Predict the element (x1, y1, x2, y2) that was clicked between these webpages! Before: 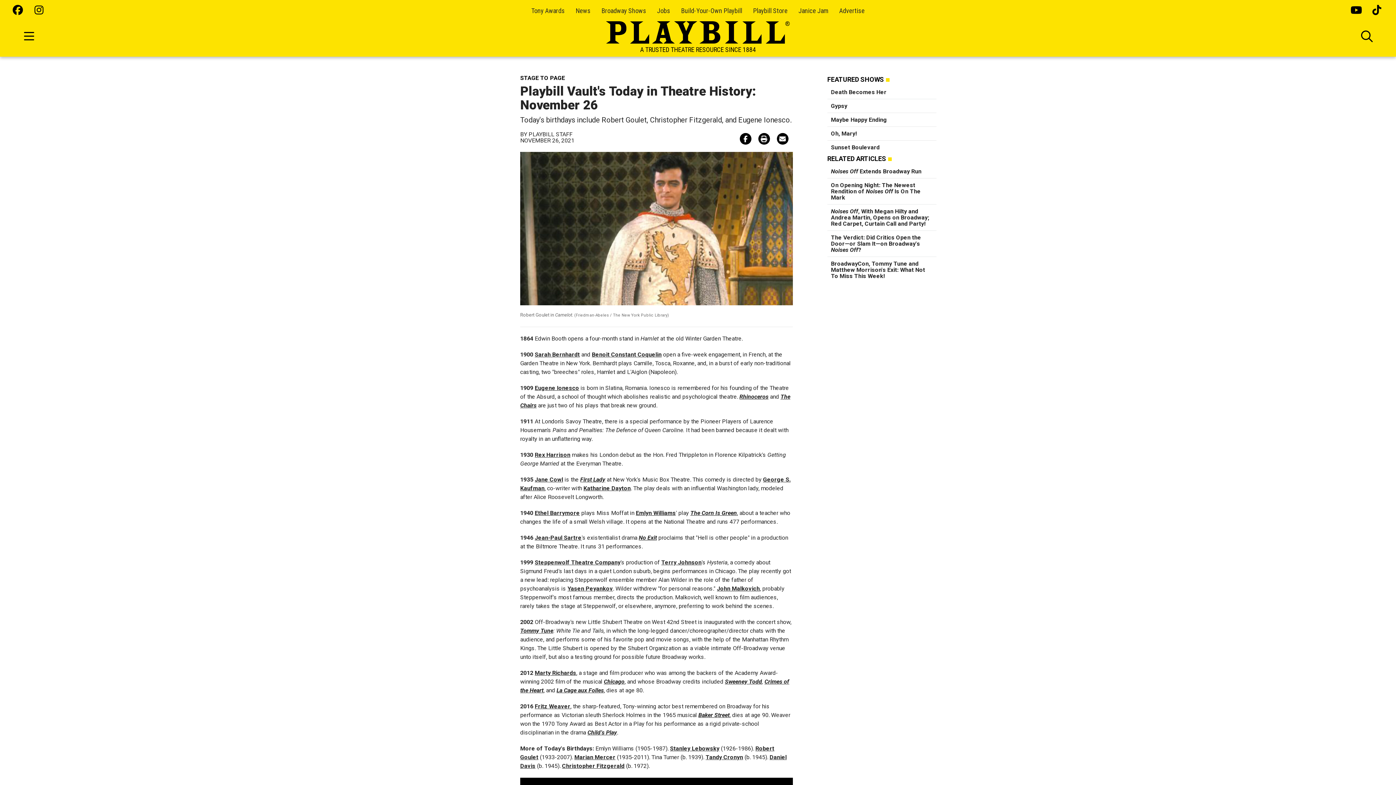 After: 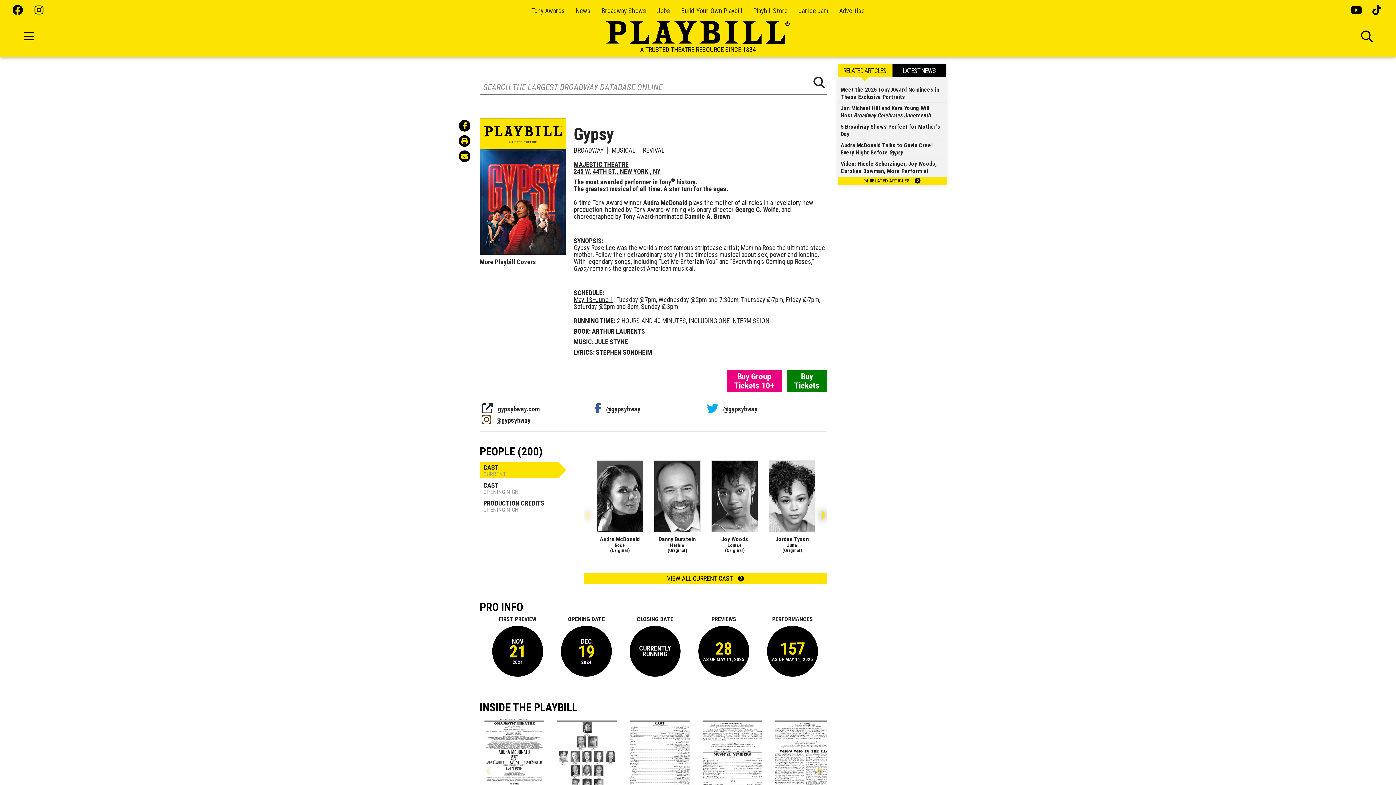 Action: bbox: (831, 102, 847, 109) label: Gypsy